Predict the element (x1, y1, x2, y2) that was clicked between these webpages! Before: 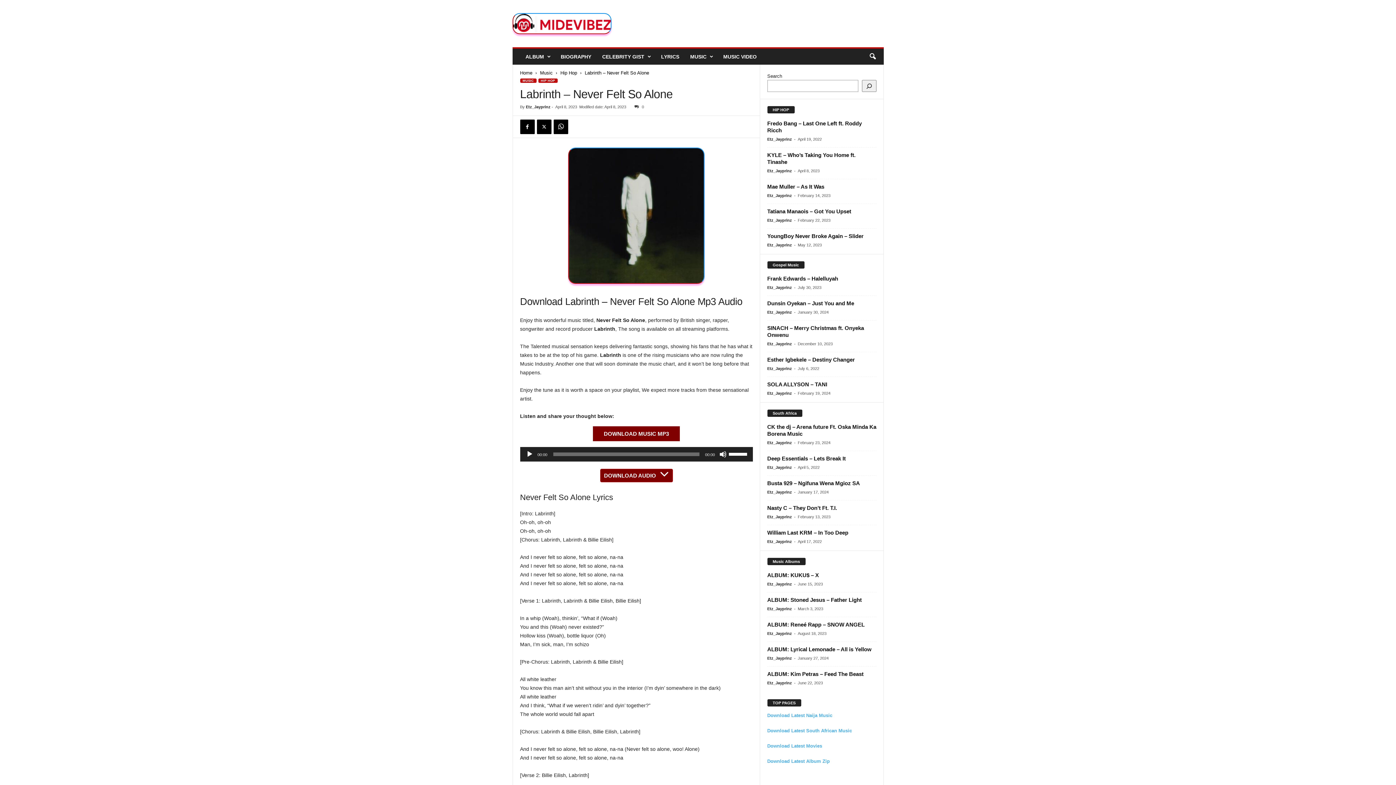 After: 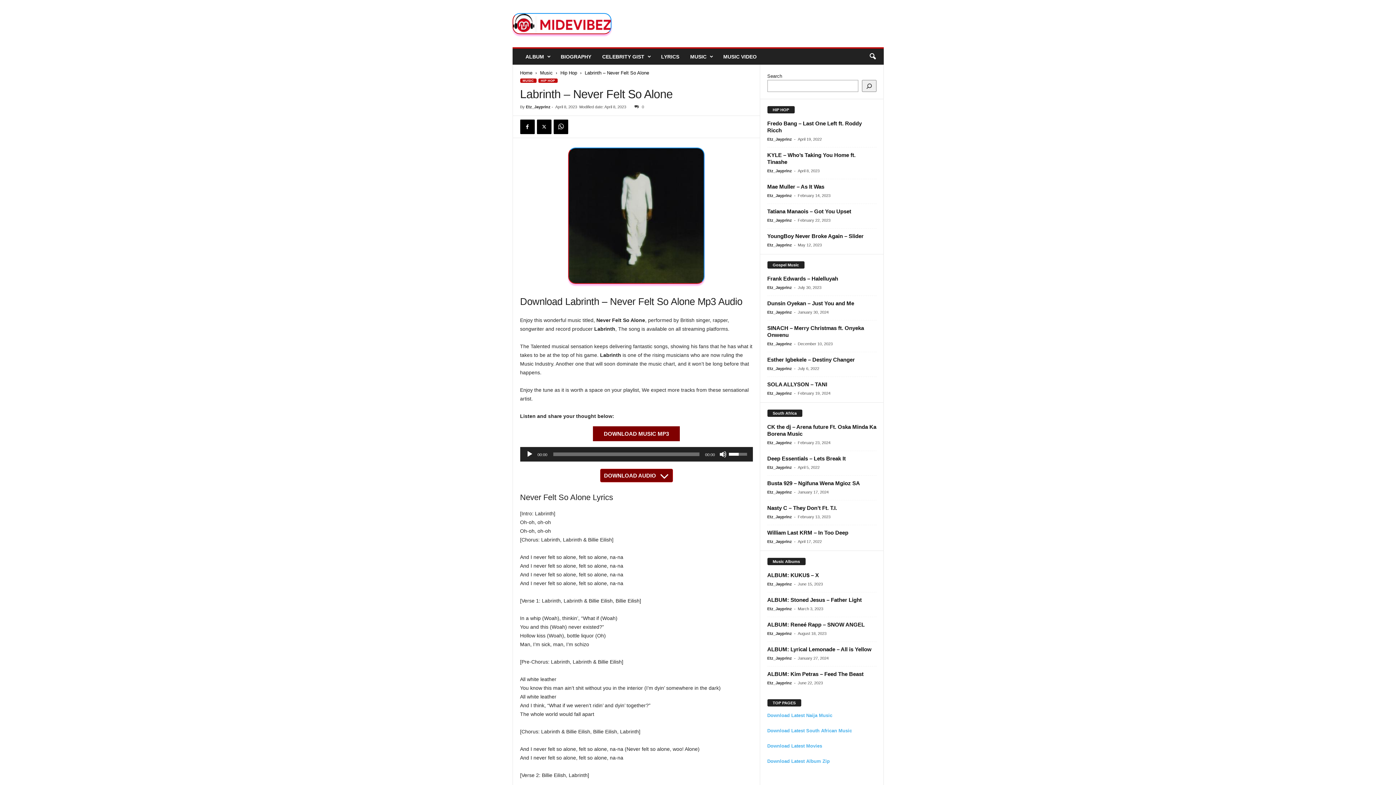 Action: label: Volume Slider bbox: (728, 447, 749, 460)